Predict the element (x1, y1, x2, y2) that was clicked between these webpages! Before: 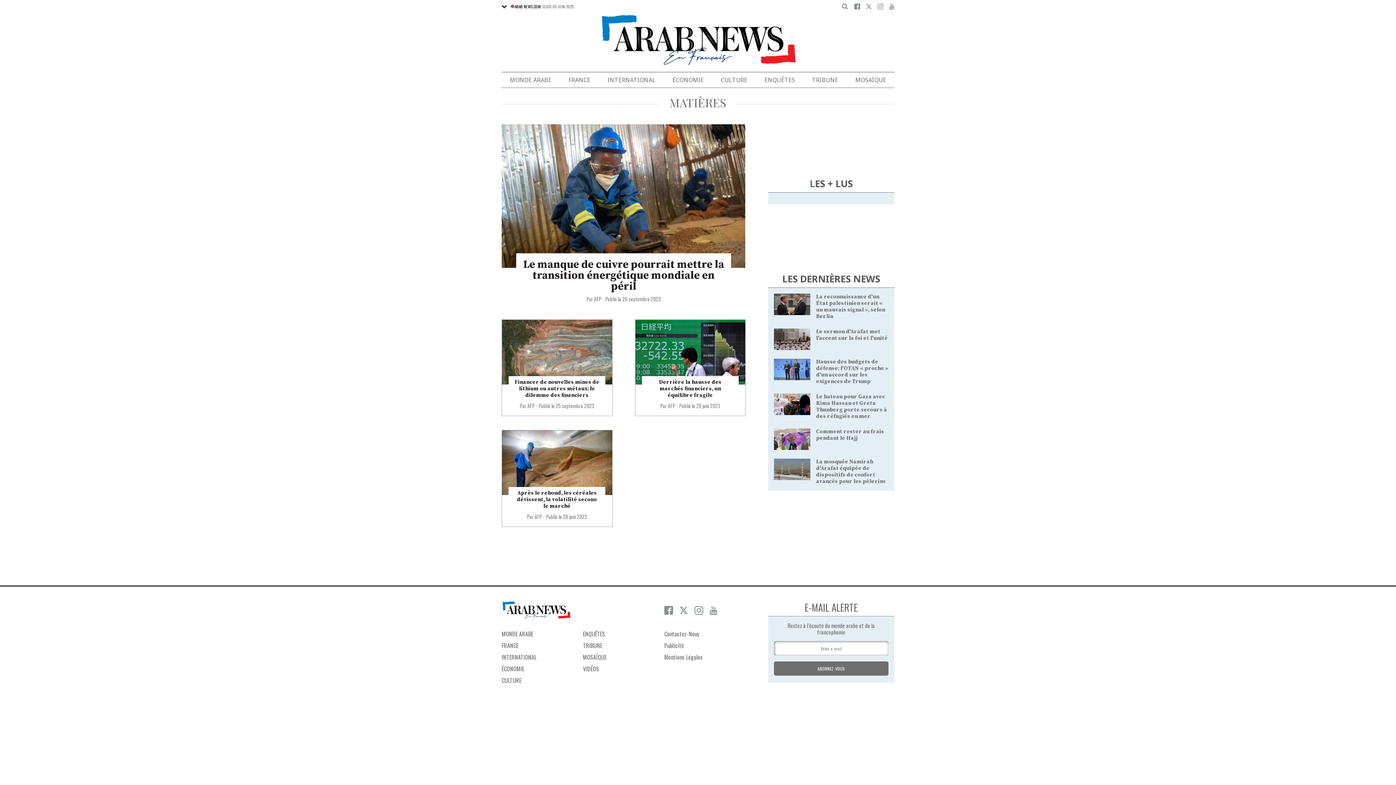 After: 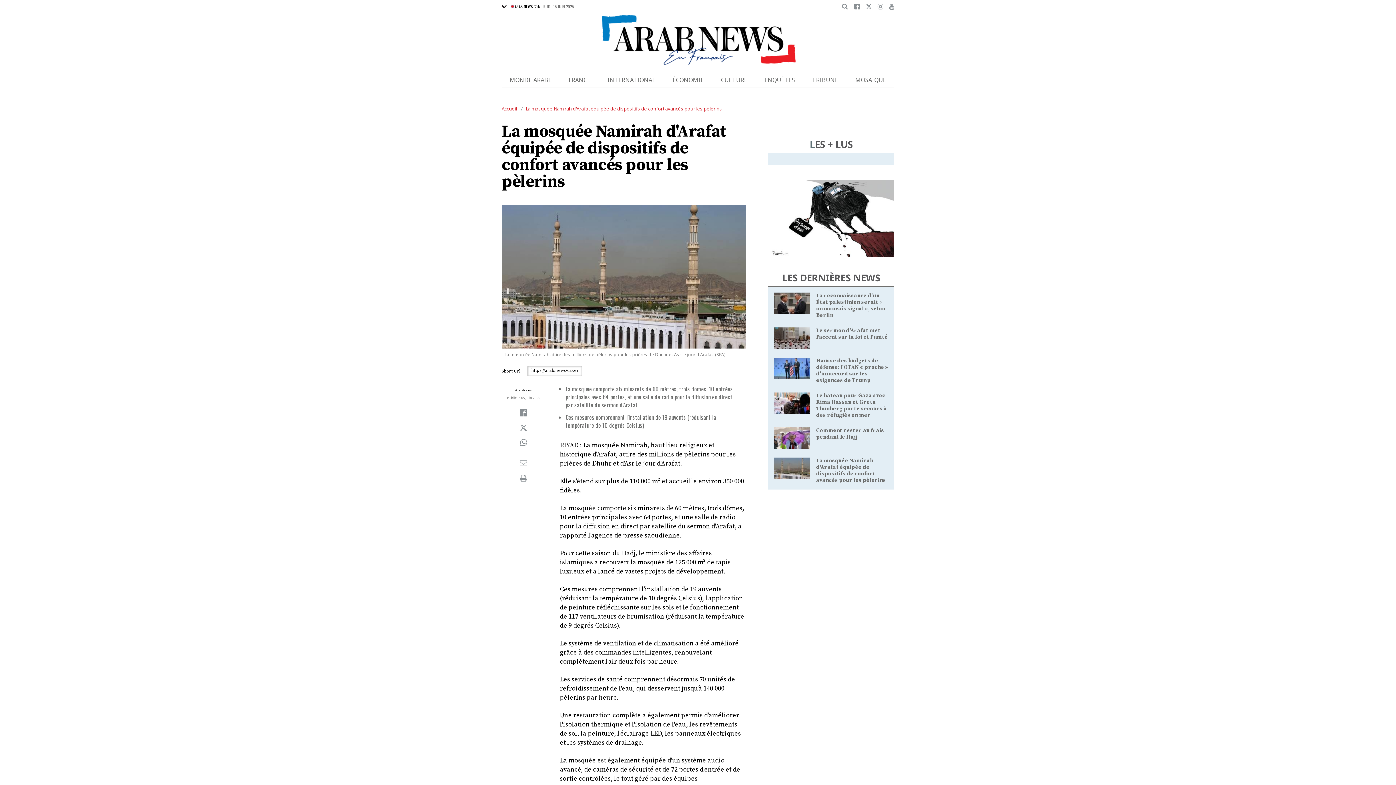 Action: bbox: (774, 465, 810, 472)